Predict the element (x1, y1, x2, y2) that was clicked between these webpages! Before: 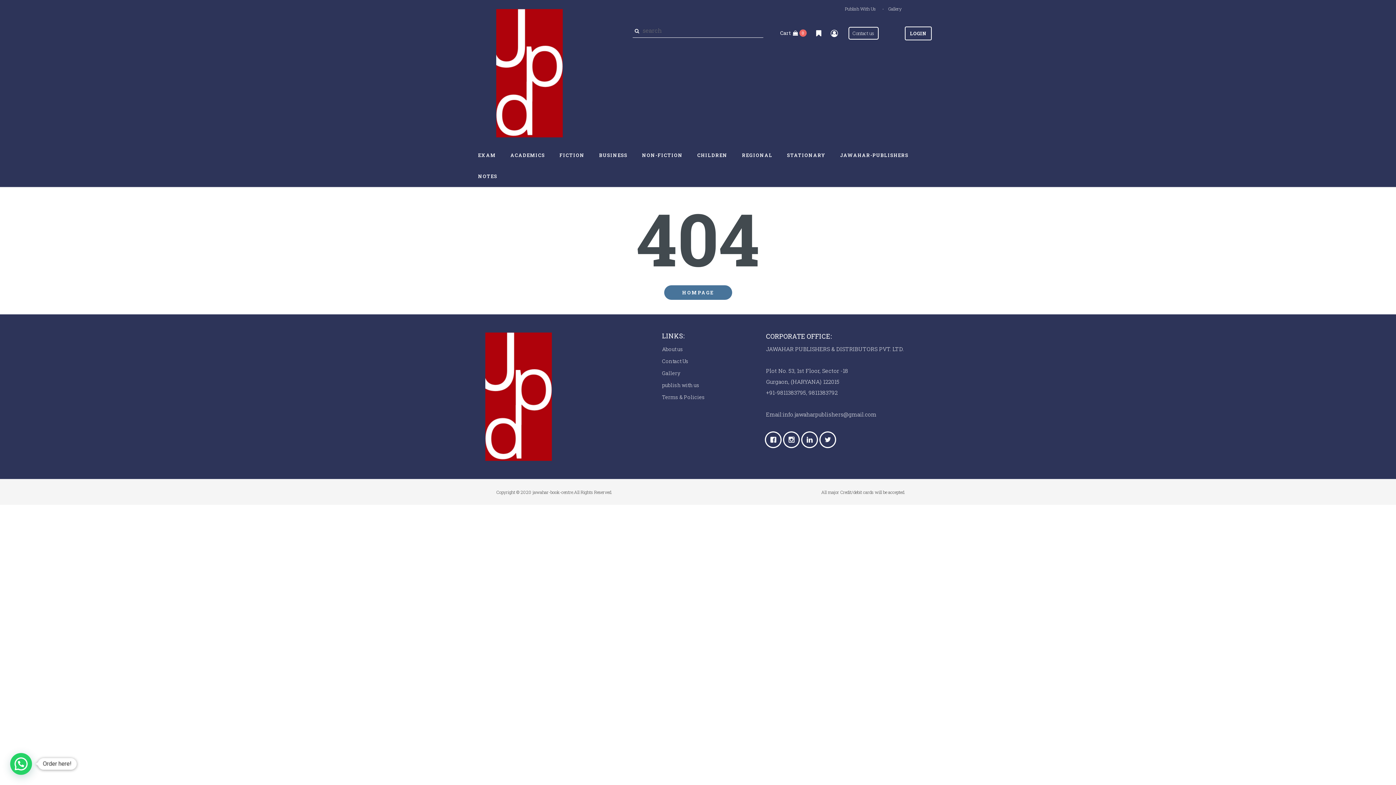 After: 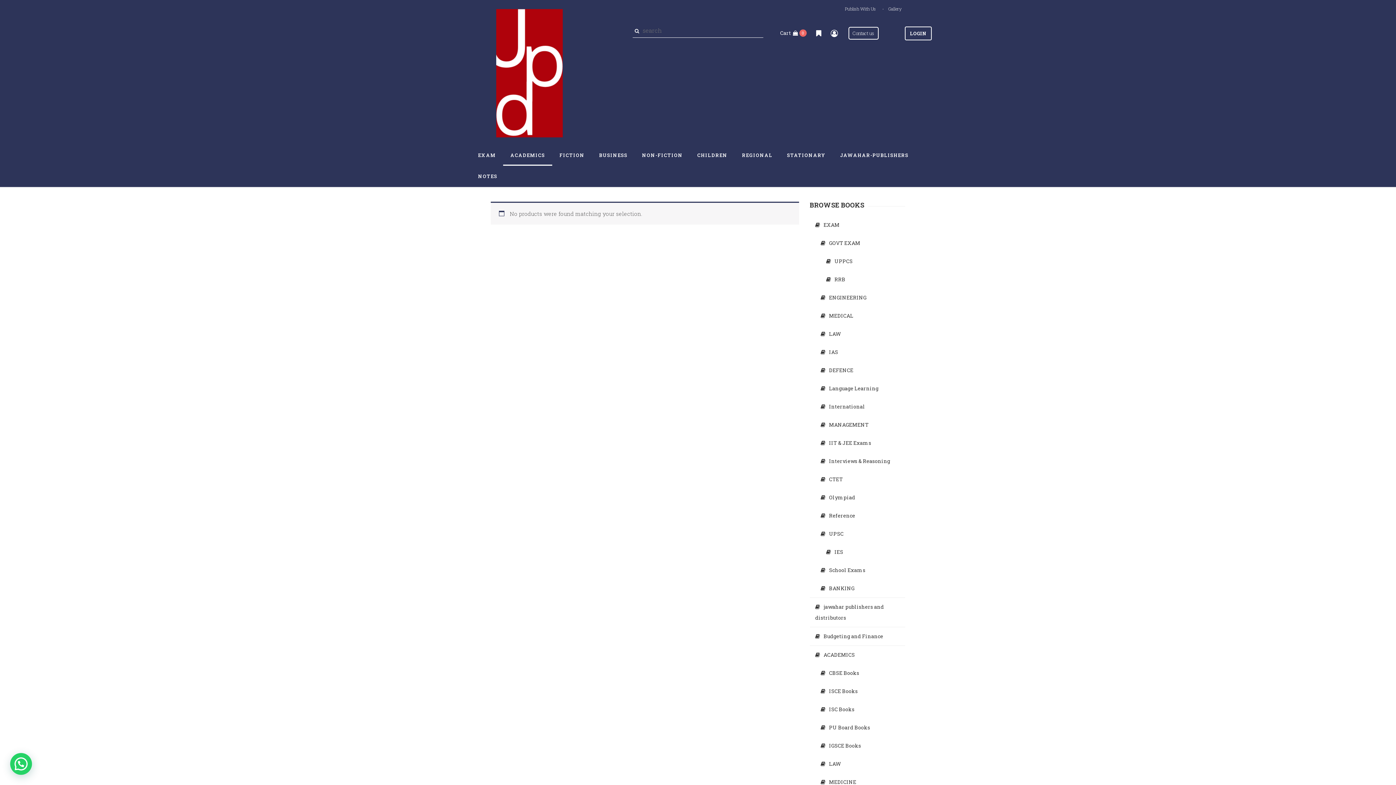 Action: bbox: (503, 144, 552, 165) label: ACADEMICS